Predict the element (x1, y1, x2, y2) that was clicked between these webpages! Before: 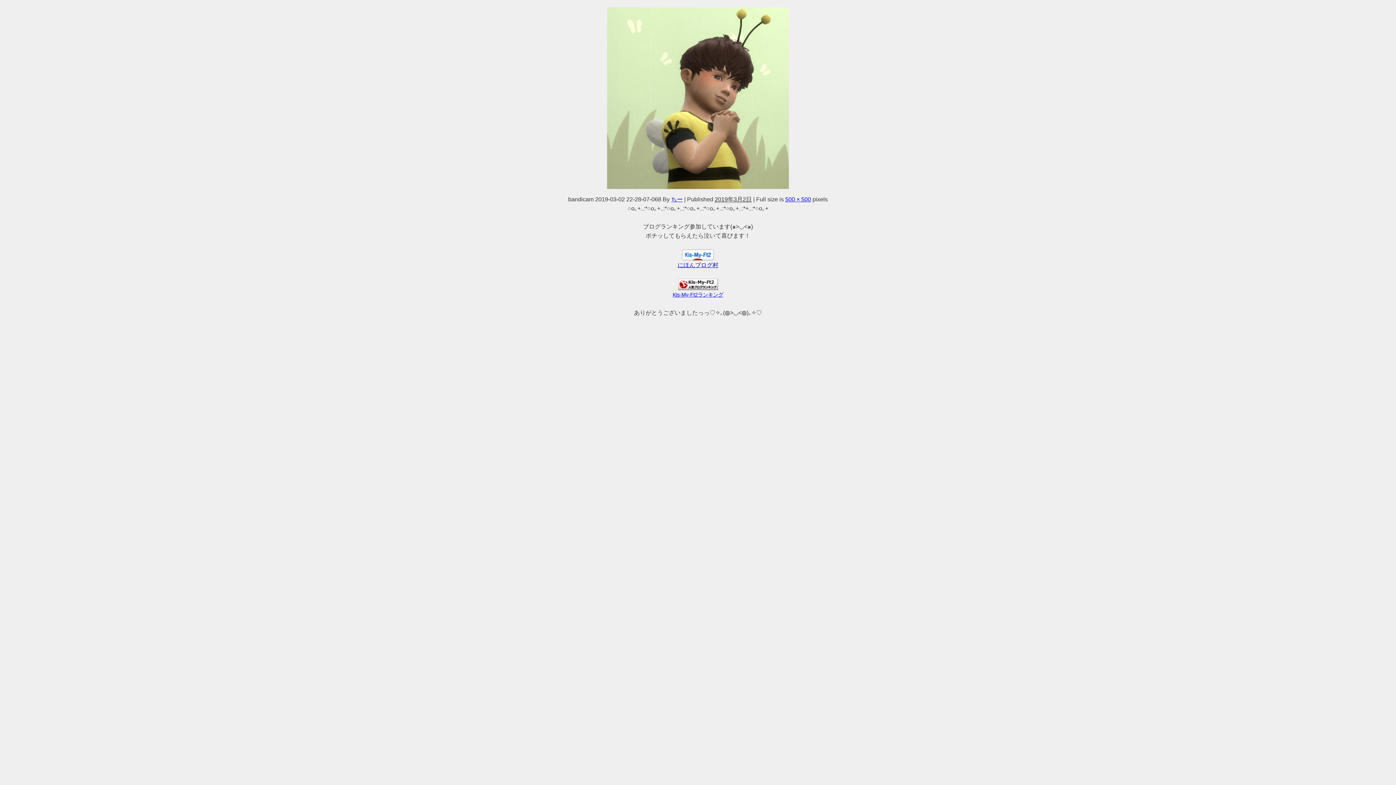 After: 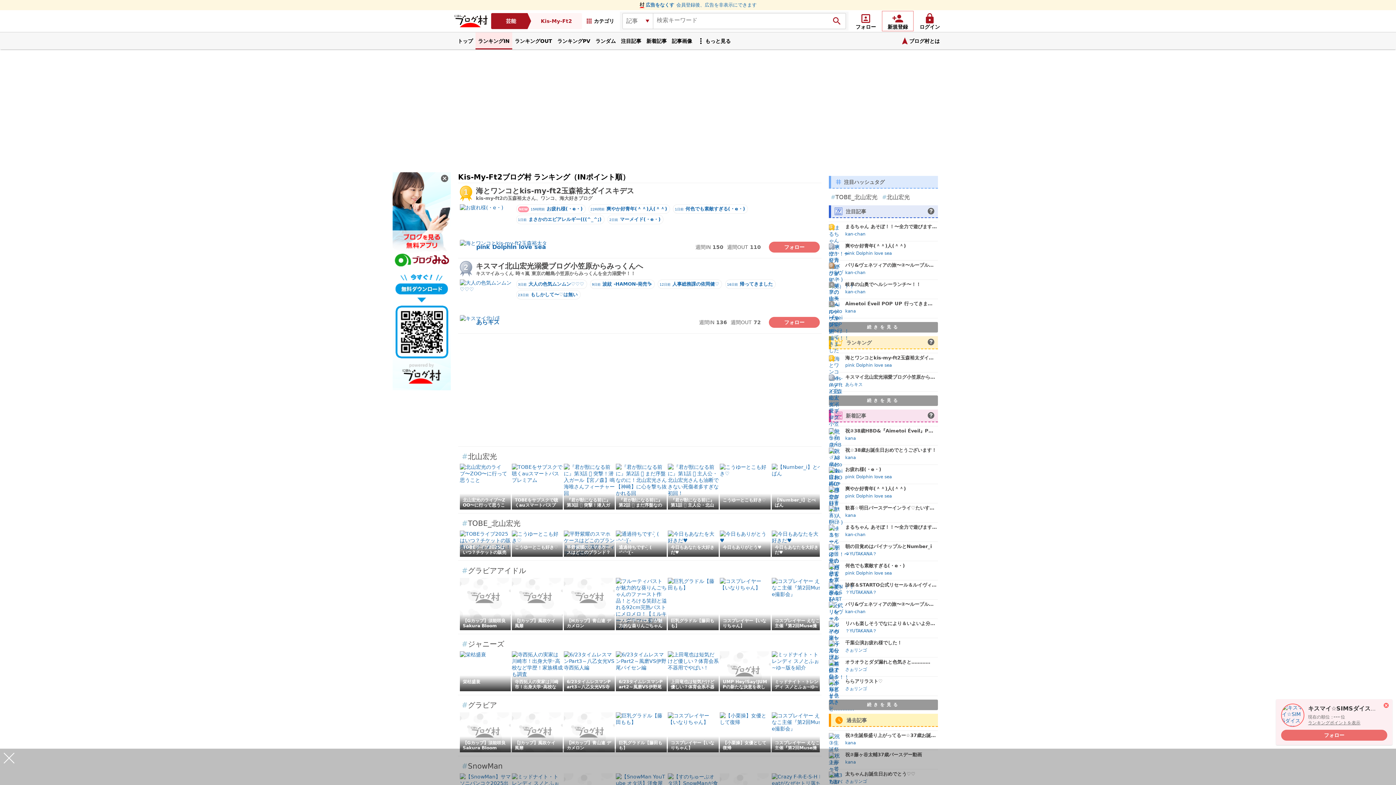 Action: label: にほんブログ村 bbox: (677, 262, 718, 268)